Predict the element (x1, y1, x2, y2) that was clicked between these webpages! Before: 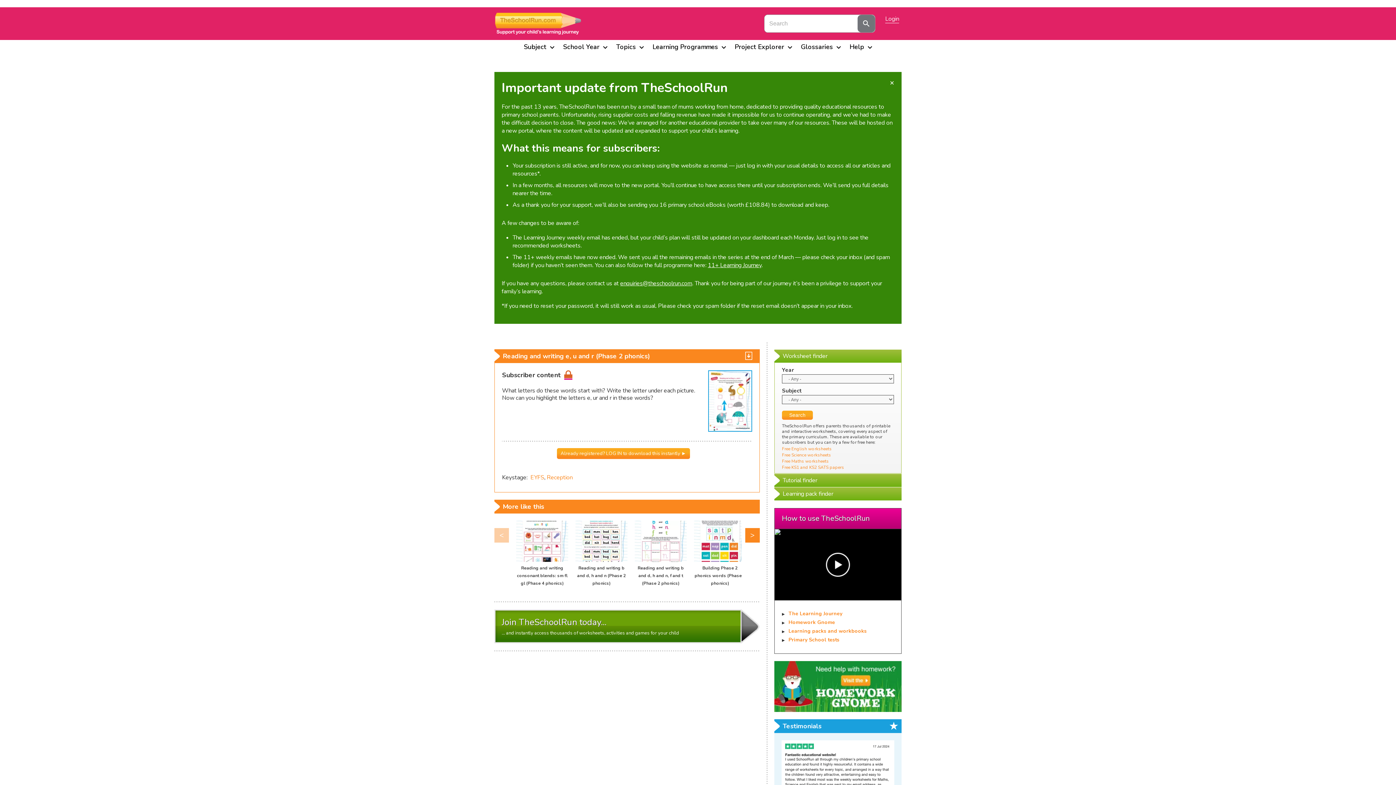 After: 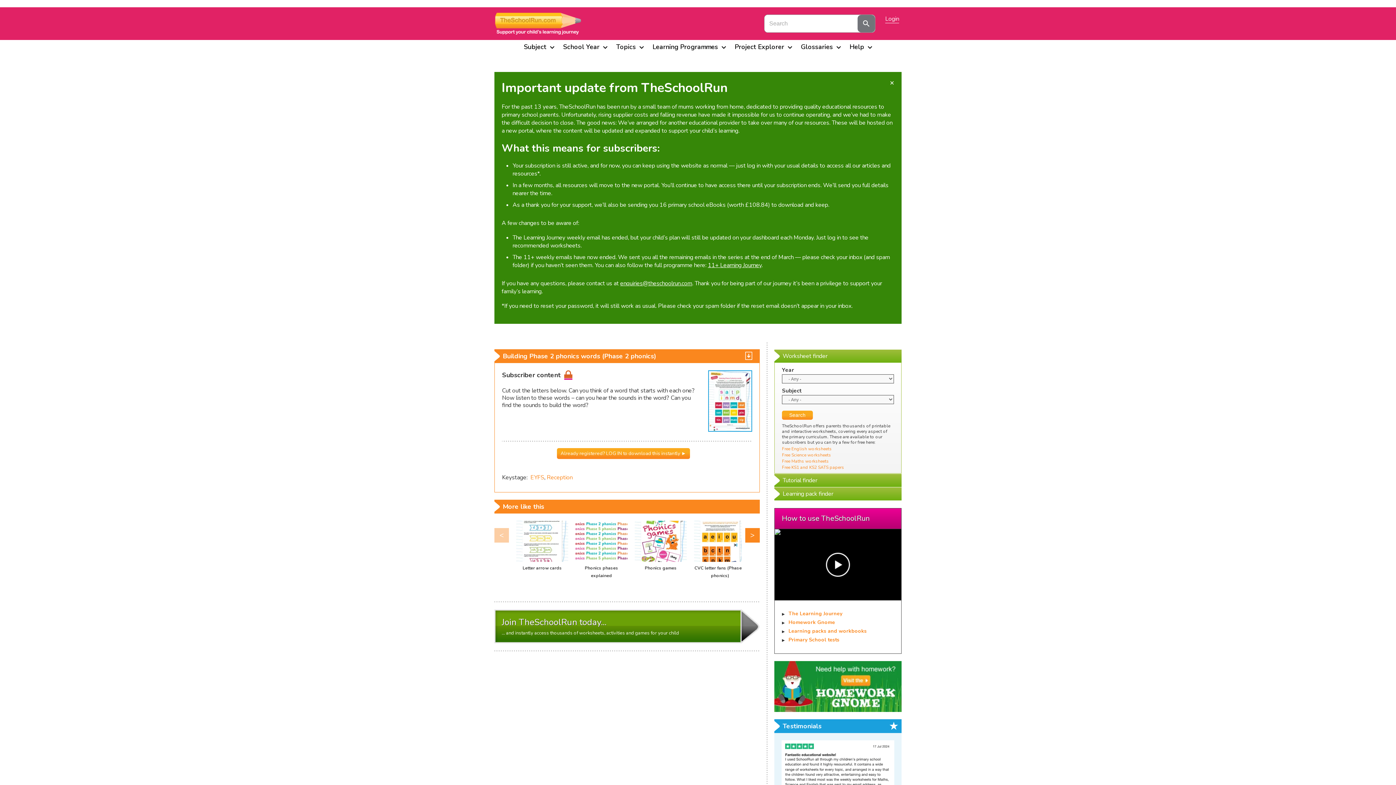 Action: label: Building Phase 2 phonics words (Phase 2 phonics) bbox: (694, 565, 745, 586)